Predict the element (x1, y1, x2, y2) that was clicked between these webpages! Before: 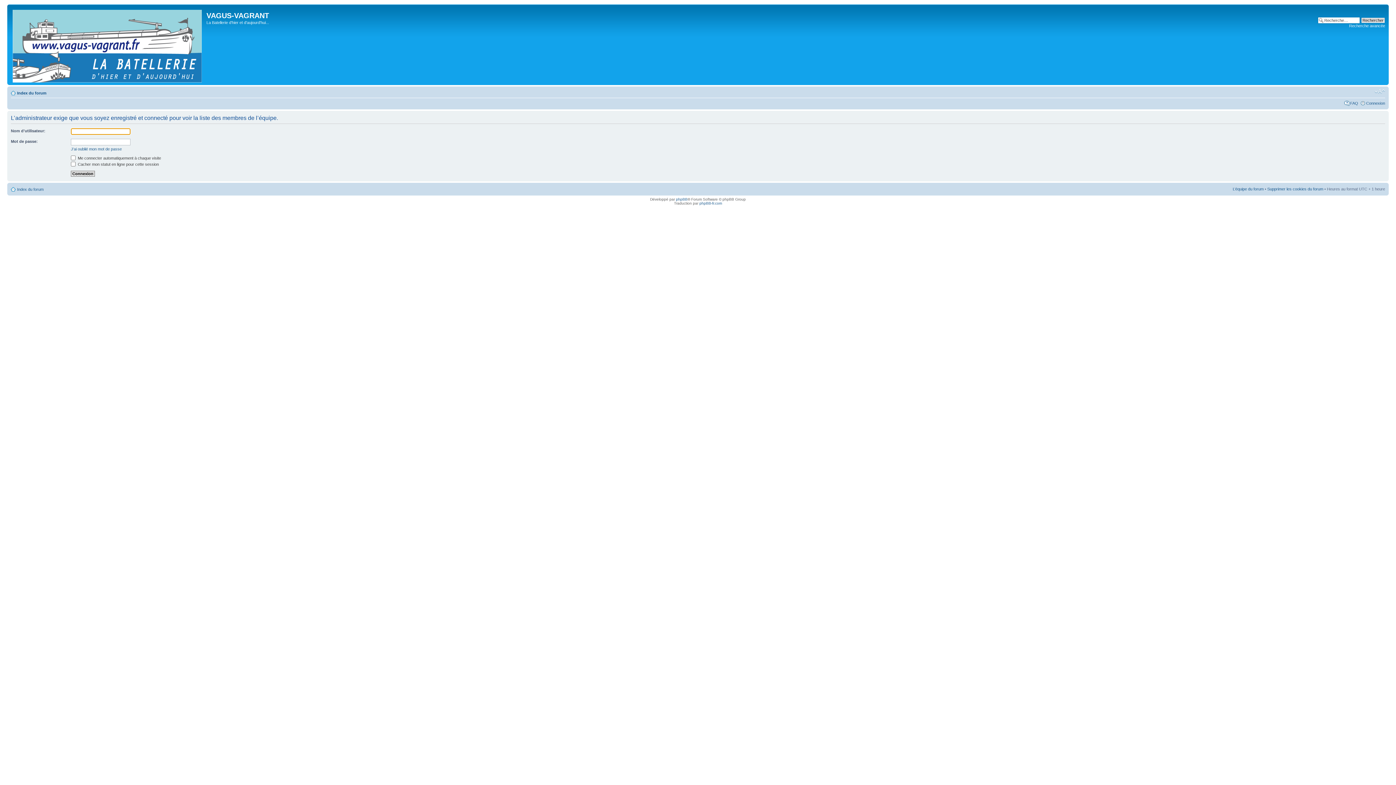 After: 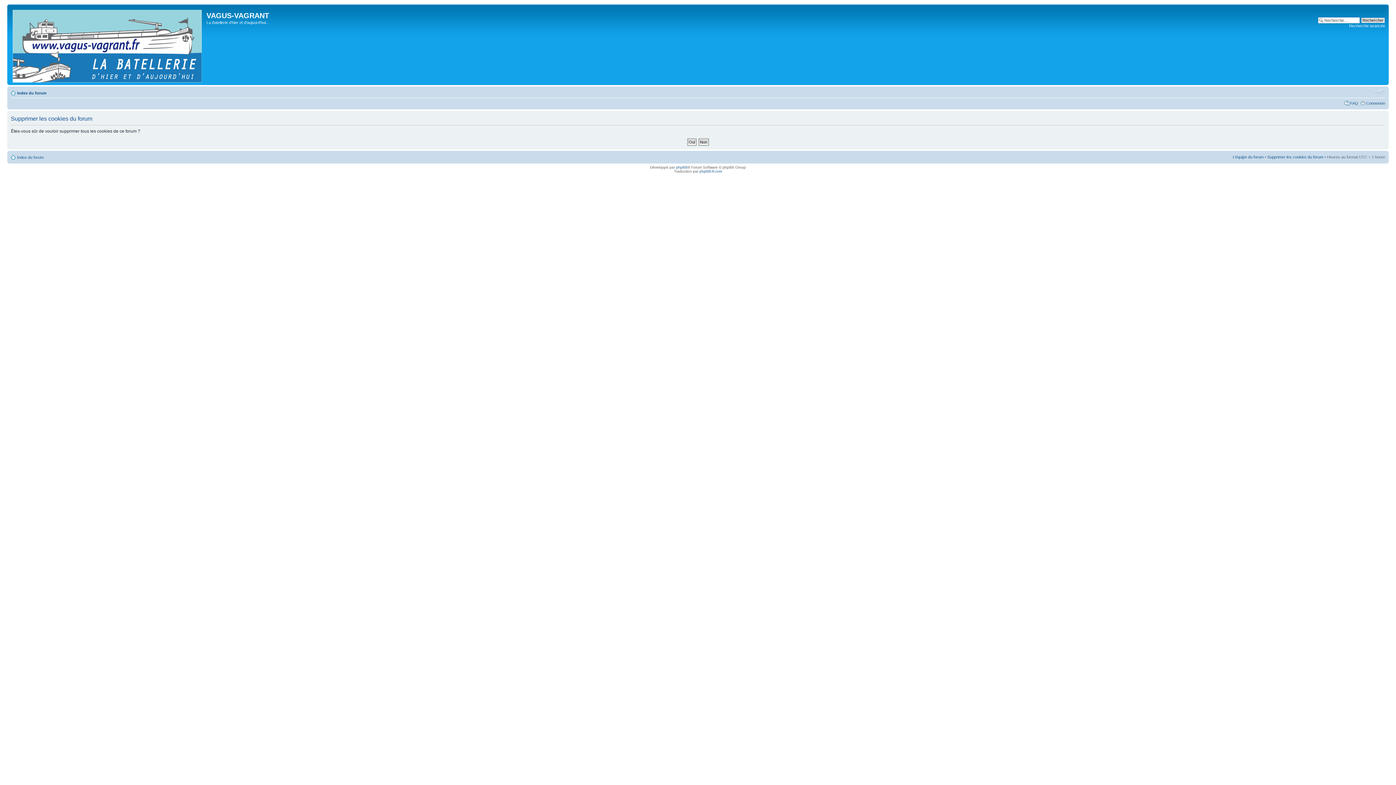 Action: label: Supprimer les cookies du forum bbox: (1267, 186, 1323, 191)